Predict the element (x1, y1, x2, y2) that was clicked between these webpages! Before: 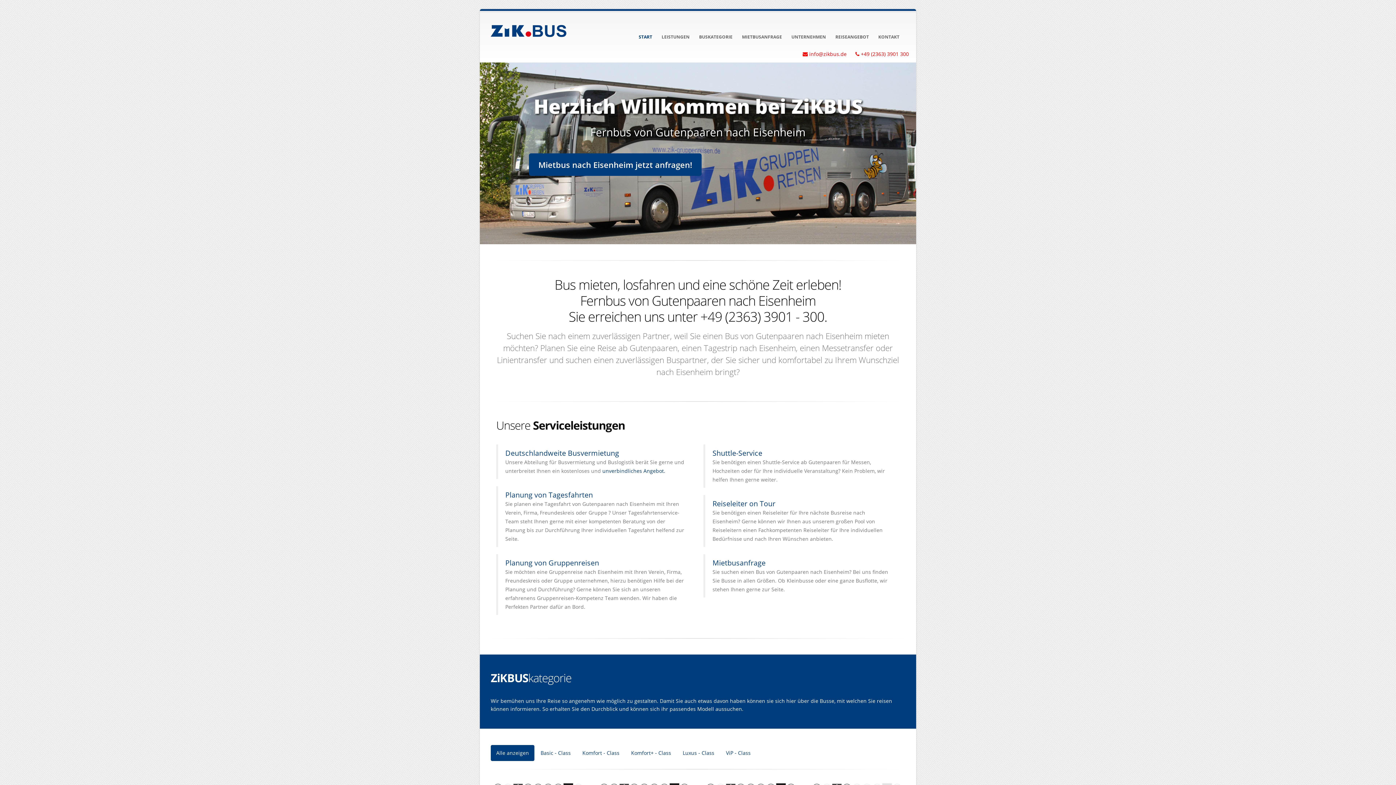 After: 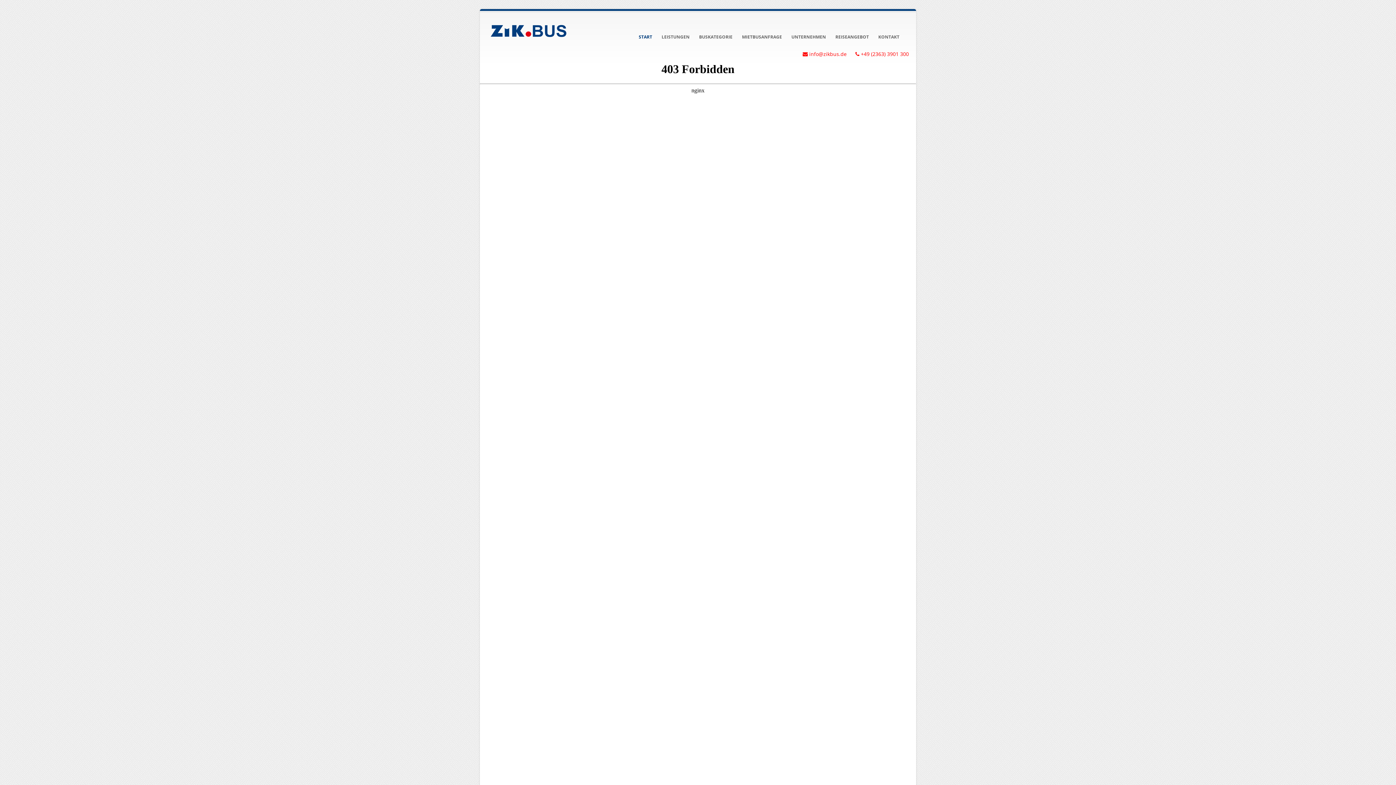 Action: bbox: (830, 9, 873, 48) label: REISEANGEBOT